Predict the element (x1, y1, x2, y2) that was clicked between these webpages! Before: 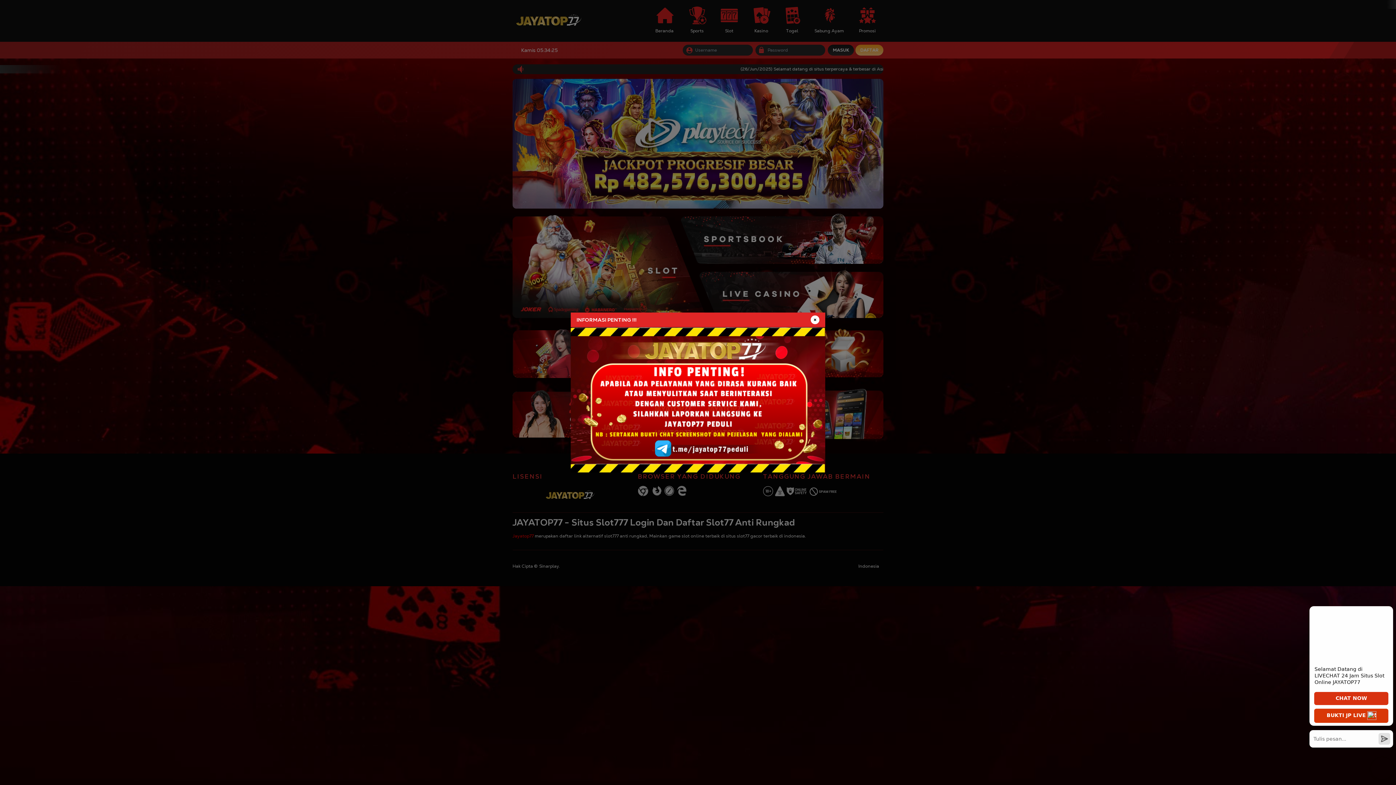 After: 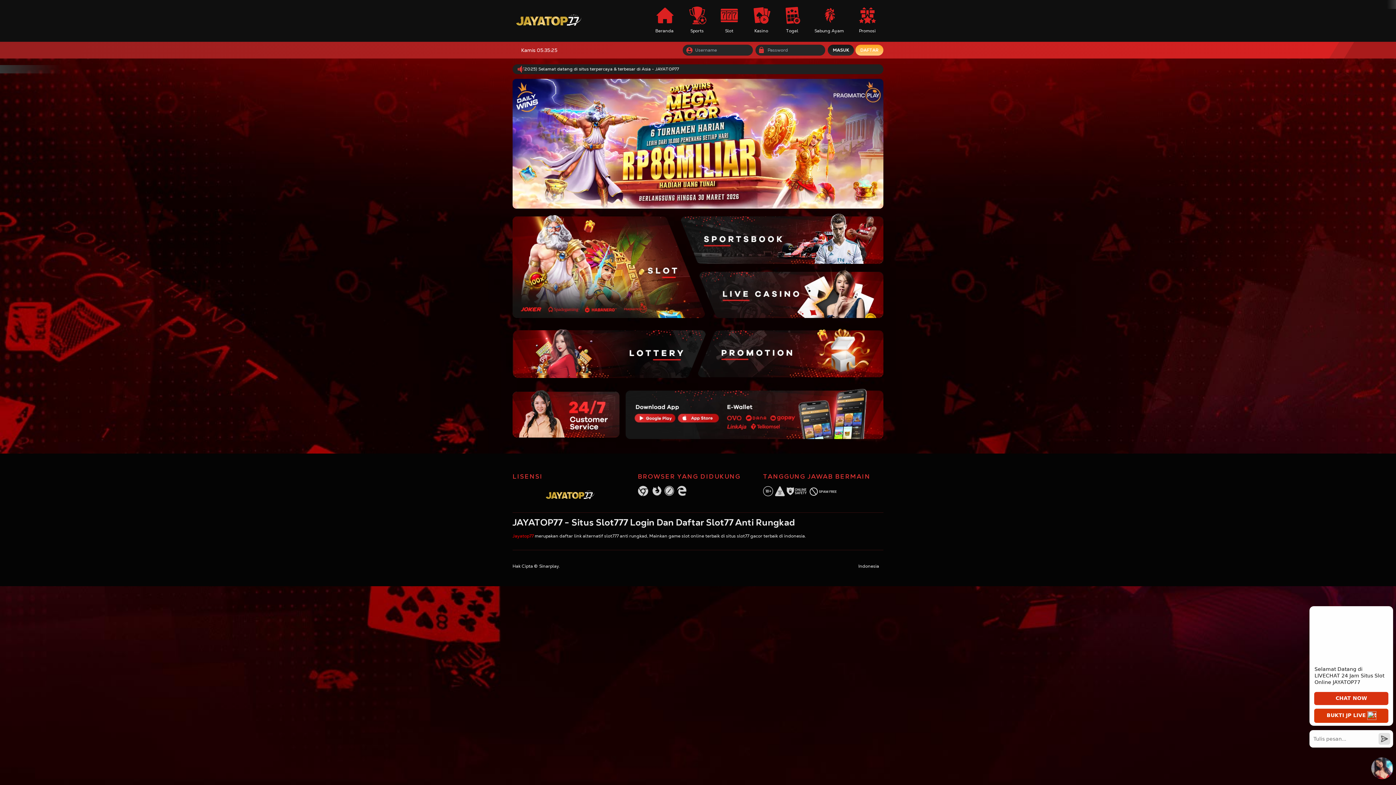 Action: bbox: (810, 315, 819, 324)